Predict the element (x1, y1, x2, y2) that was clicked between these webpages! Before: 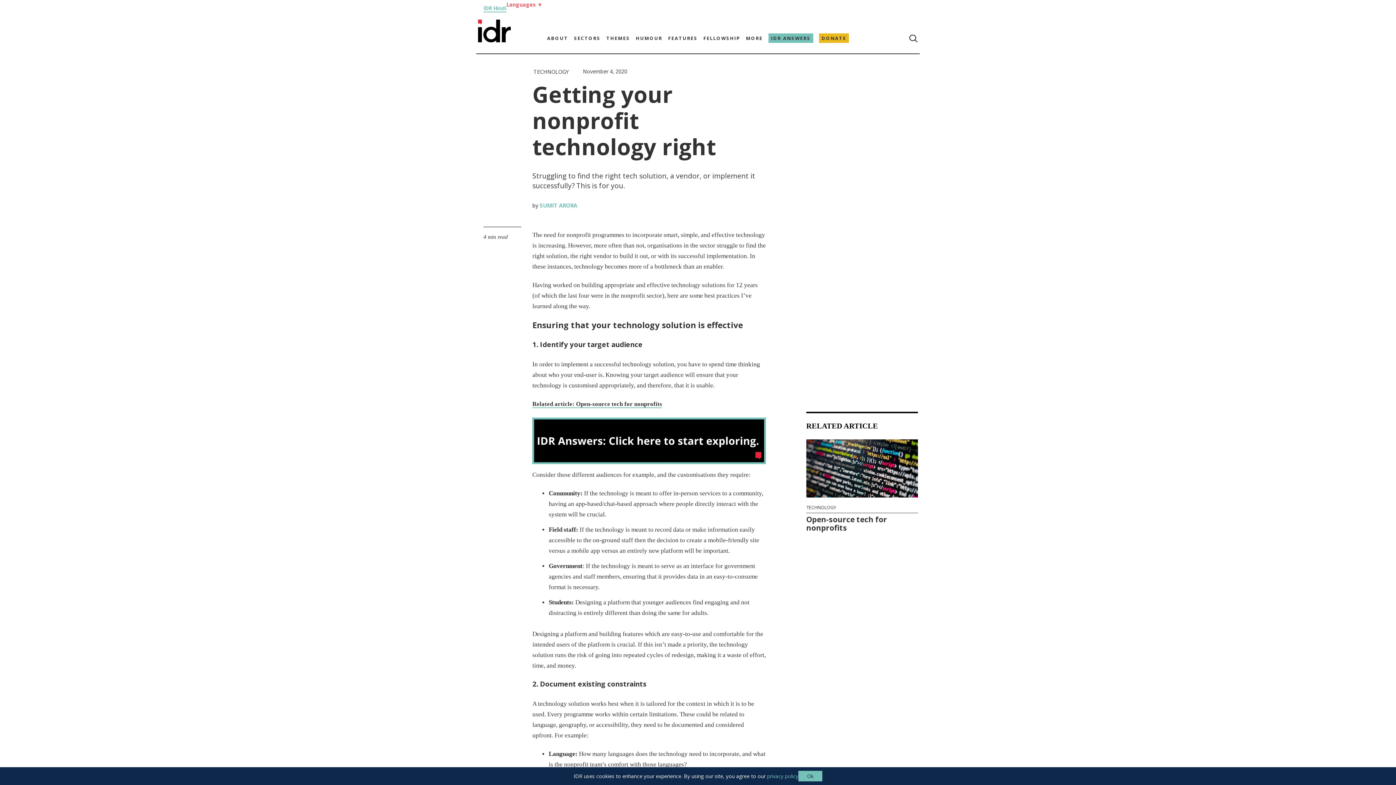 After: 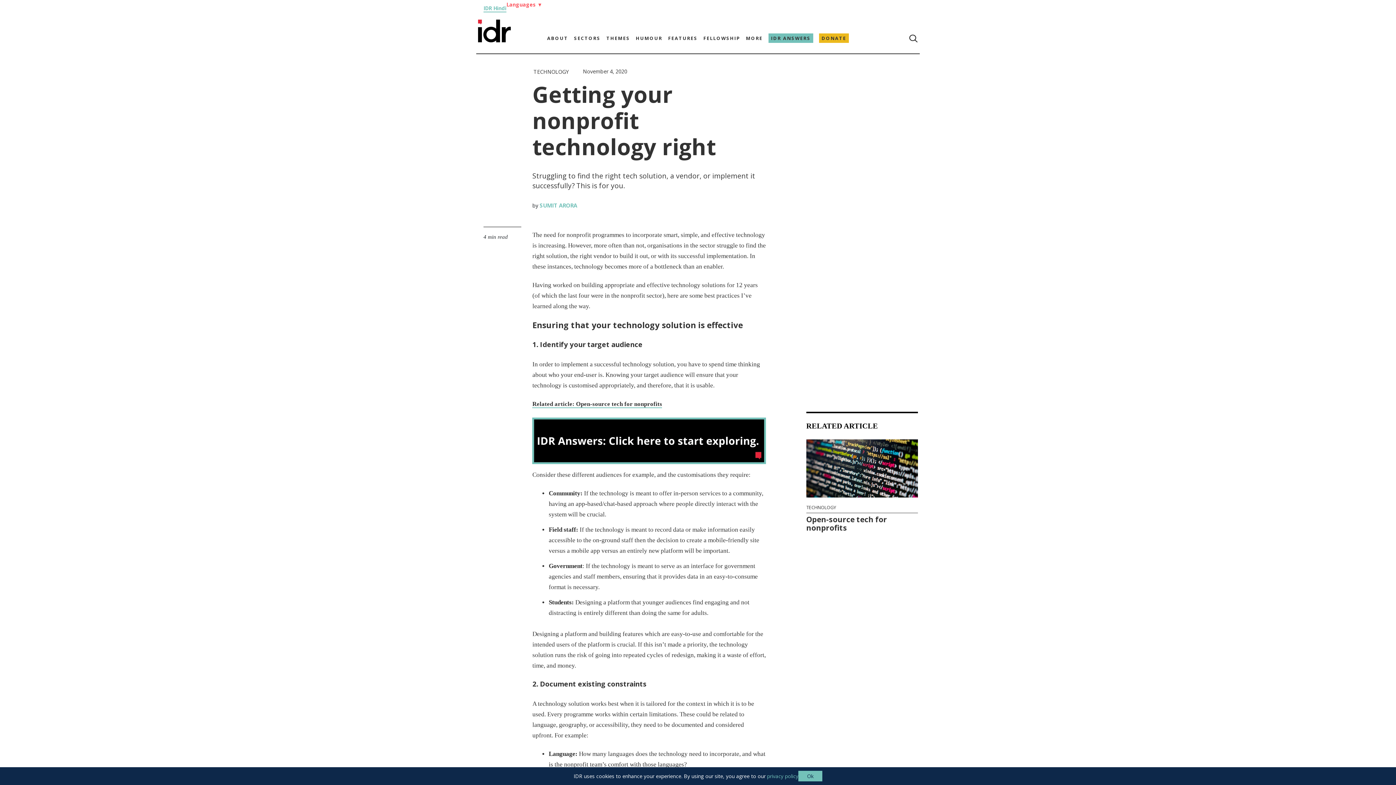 Action: label: What is IDR Answers Page Banner bbox: (532, 436, 766, 443)